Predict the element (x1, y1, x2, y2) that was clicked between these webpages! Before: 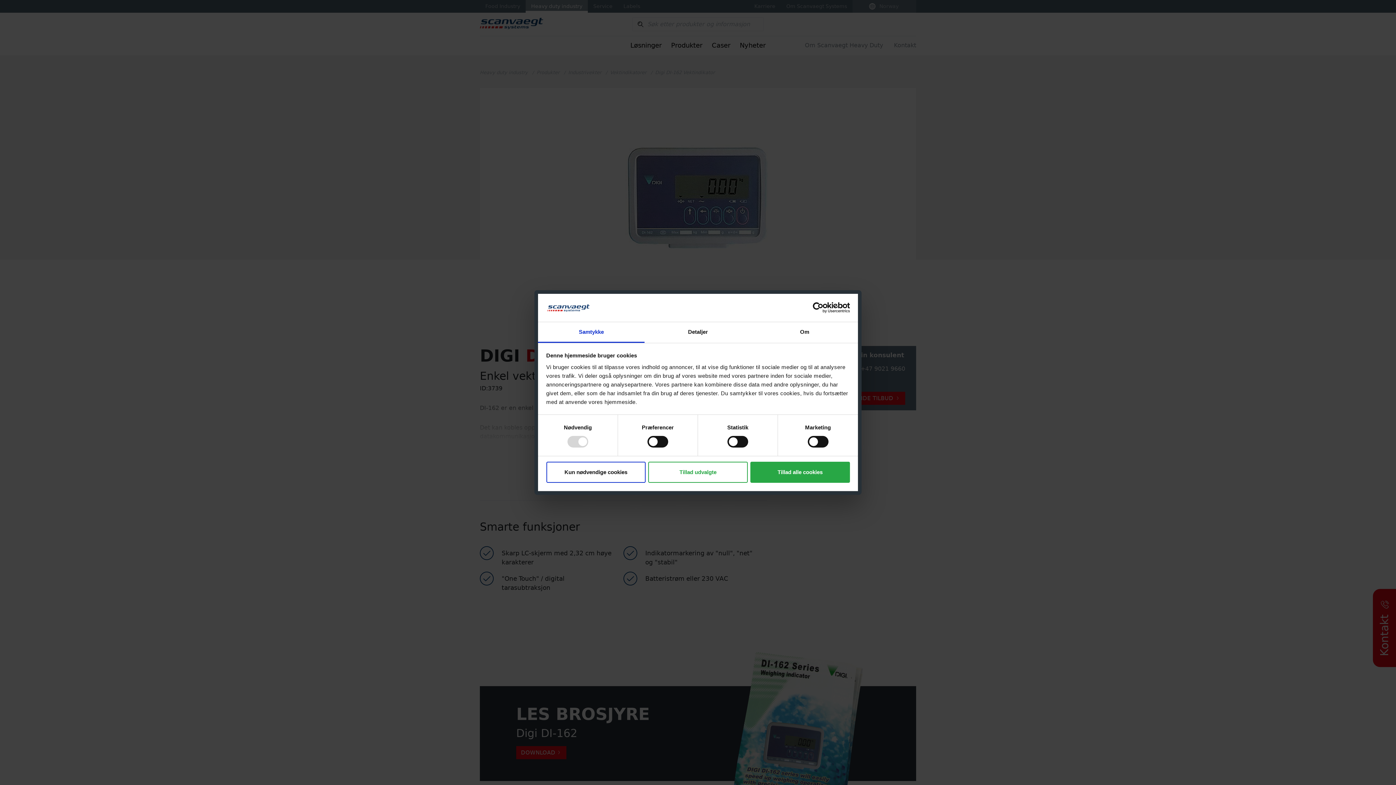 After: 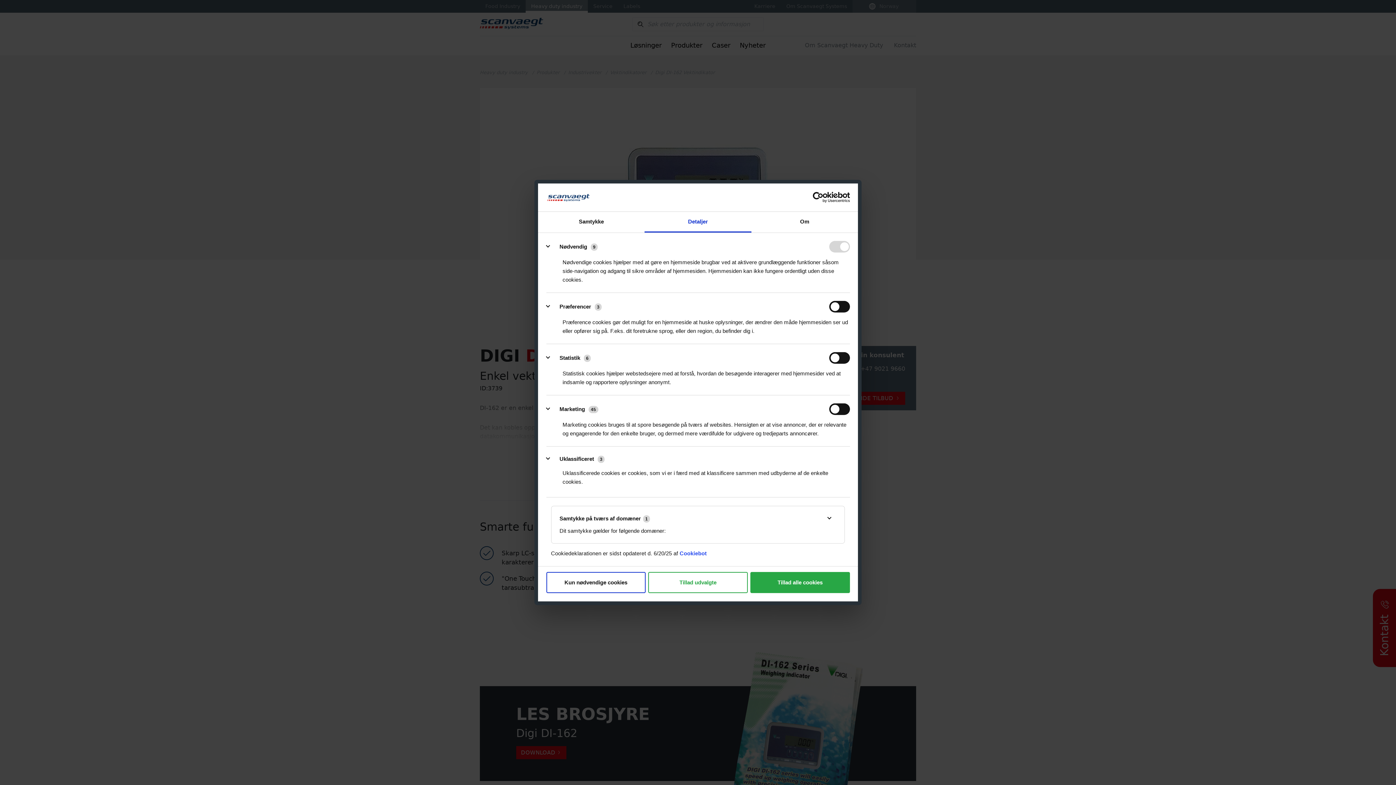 Action: bbox: (644, 322, 751, 343) label: Detaljer